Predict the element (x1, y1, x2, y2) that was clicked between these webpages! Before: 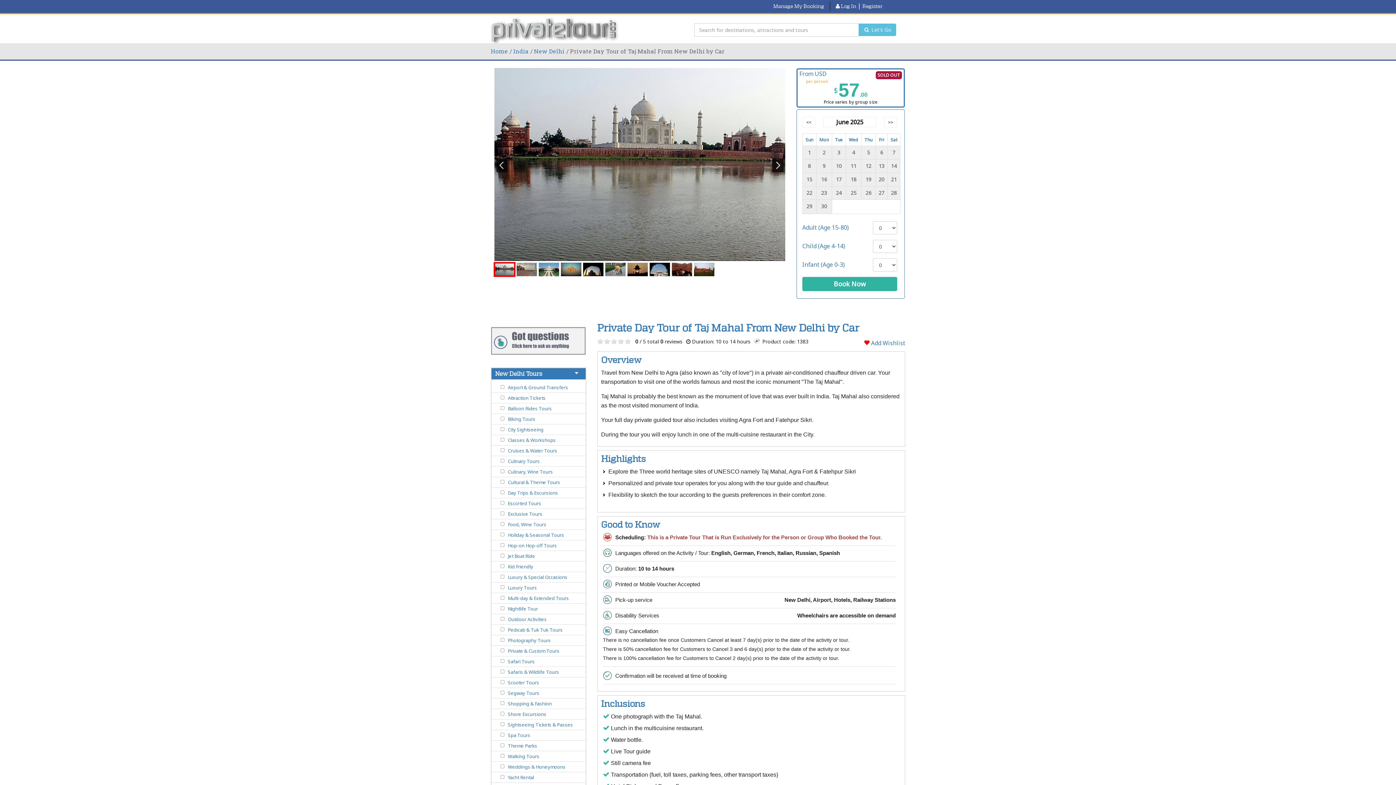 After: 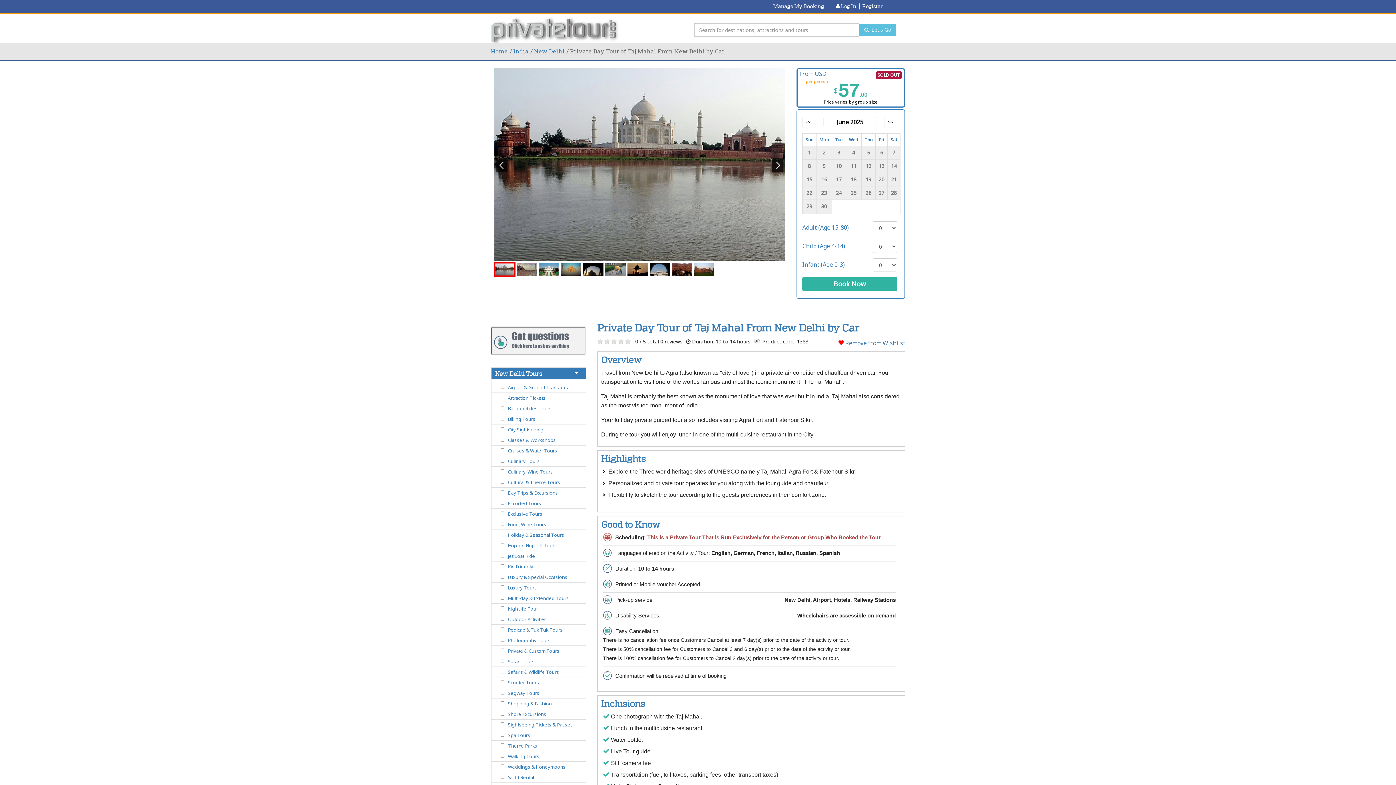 Action: label:  Add Wishlist bbox: (869, 339, 905, 347)